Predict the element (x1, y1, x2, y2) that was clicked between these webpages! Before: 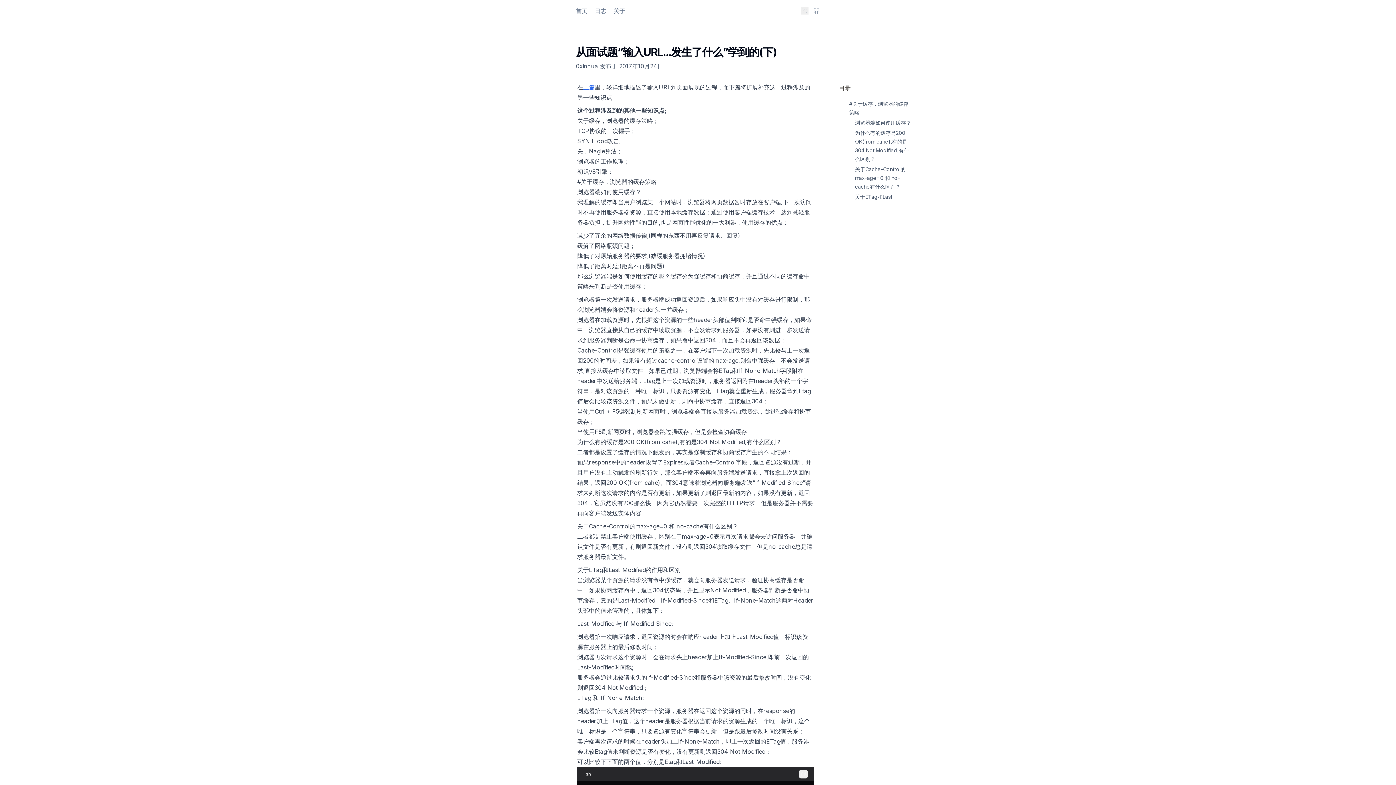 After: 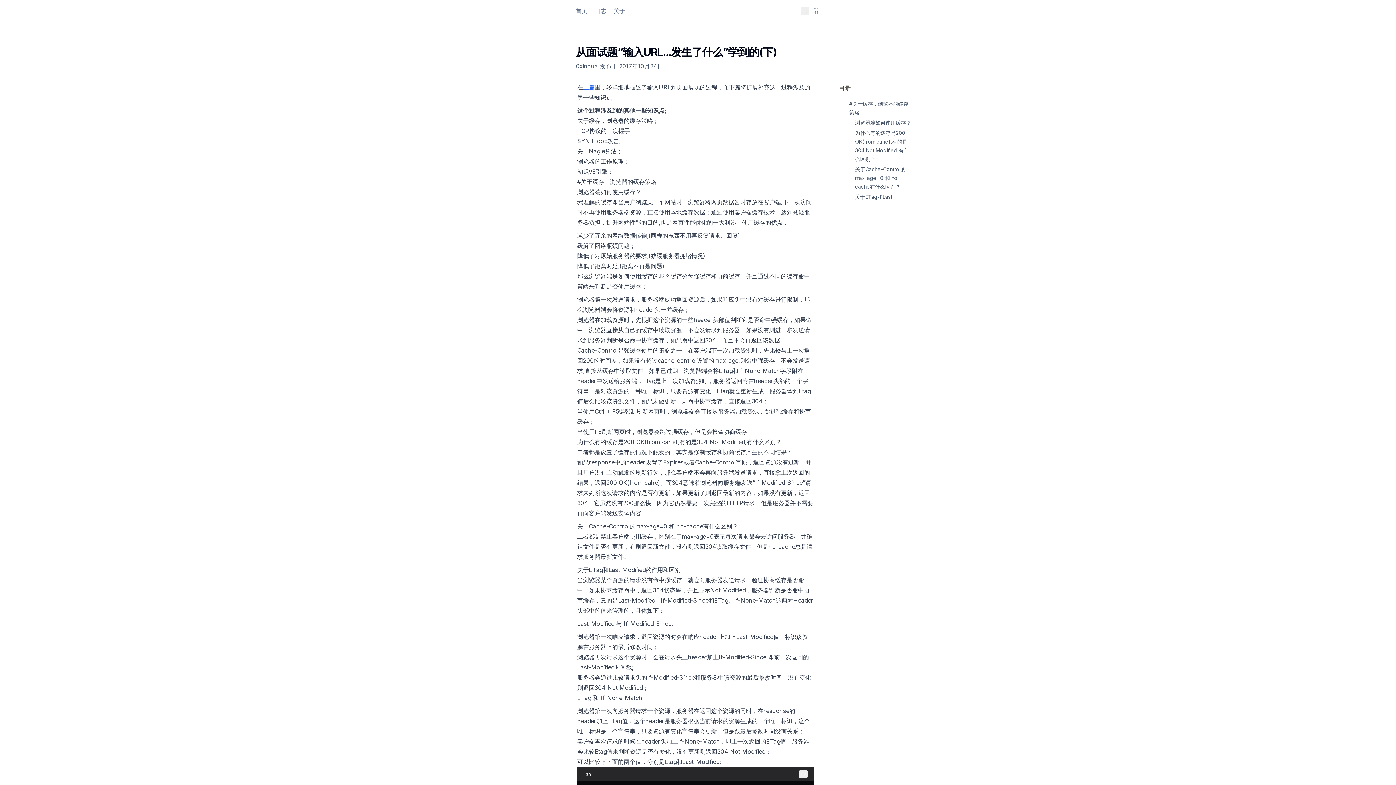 Action: label: 上篇 bbox: (583, 83, 594, 90)